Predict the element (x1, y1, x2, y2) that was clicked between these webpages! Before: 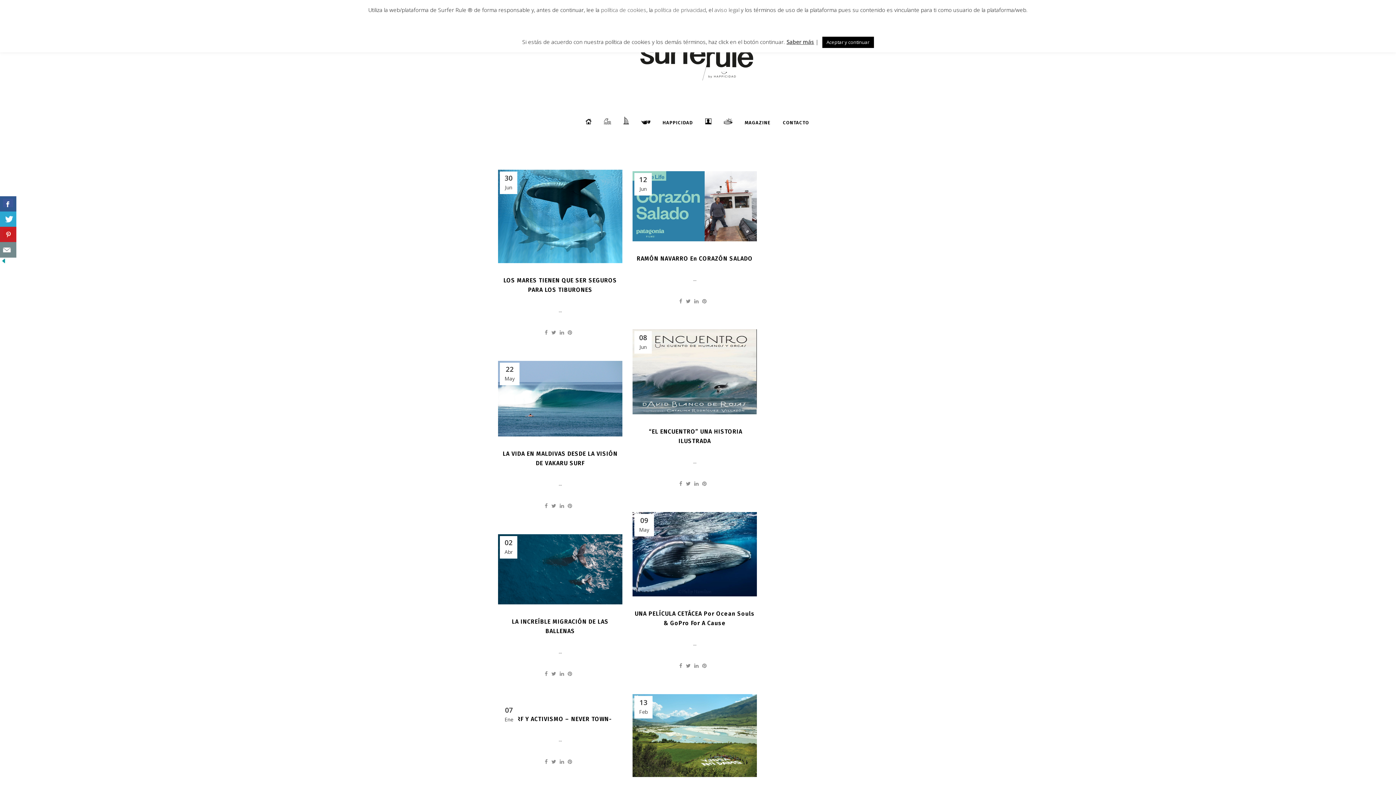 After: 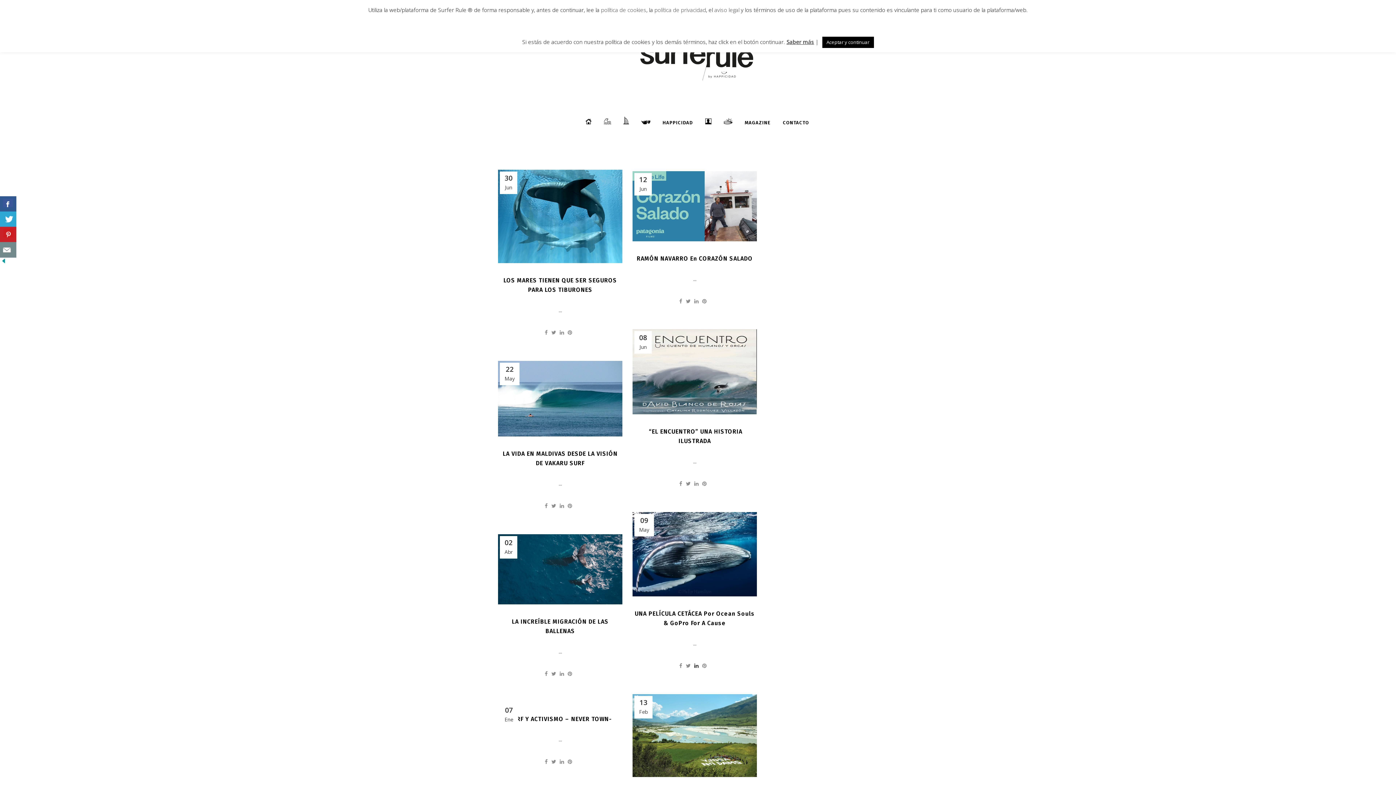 Action: bbox: (694, 662, 698, 669)